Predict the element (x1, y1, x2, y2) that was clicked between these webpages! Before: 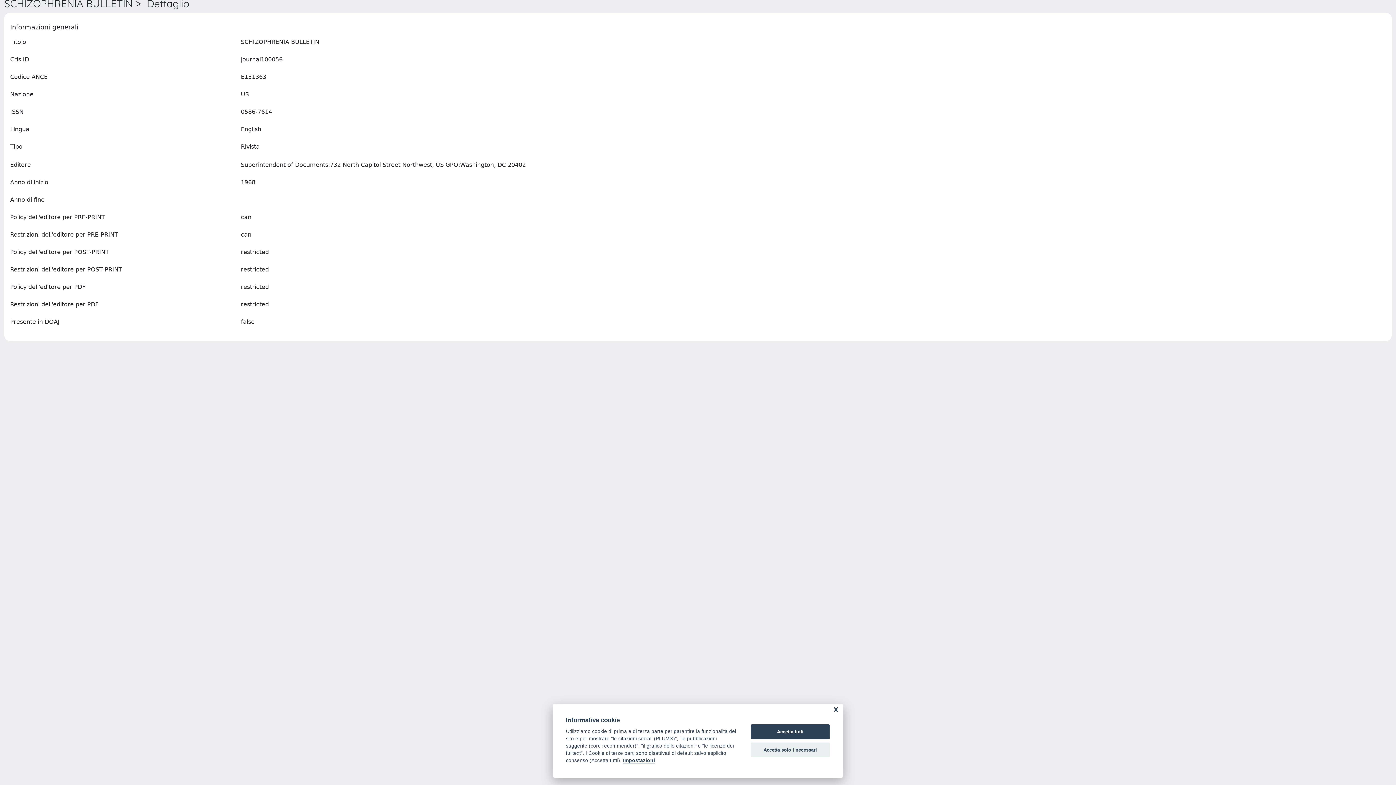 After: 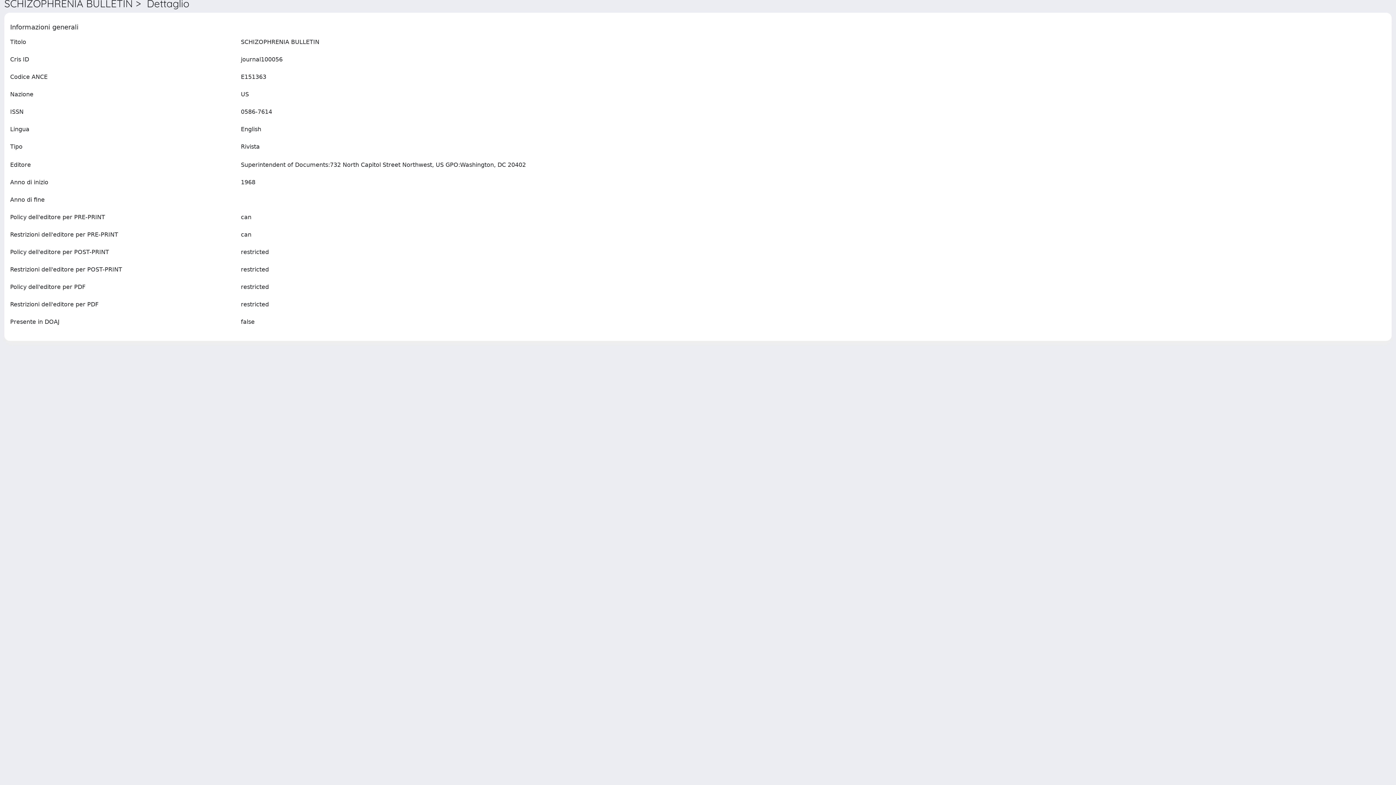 Action: label: Accetta tutti bbox: (750, 724, 830, 739)